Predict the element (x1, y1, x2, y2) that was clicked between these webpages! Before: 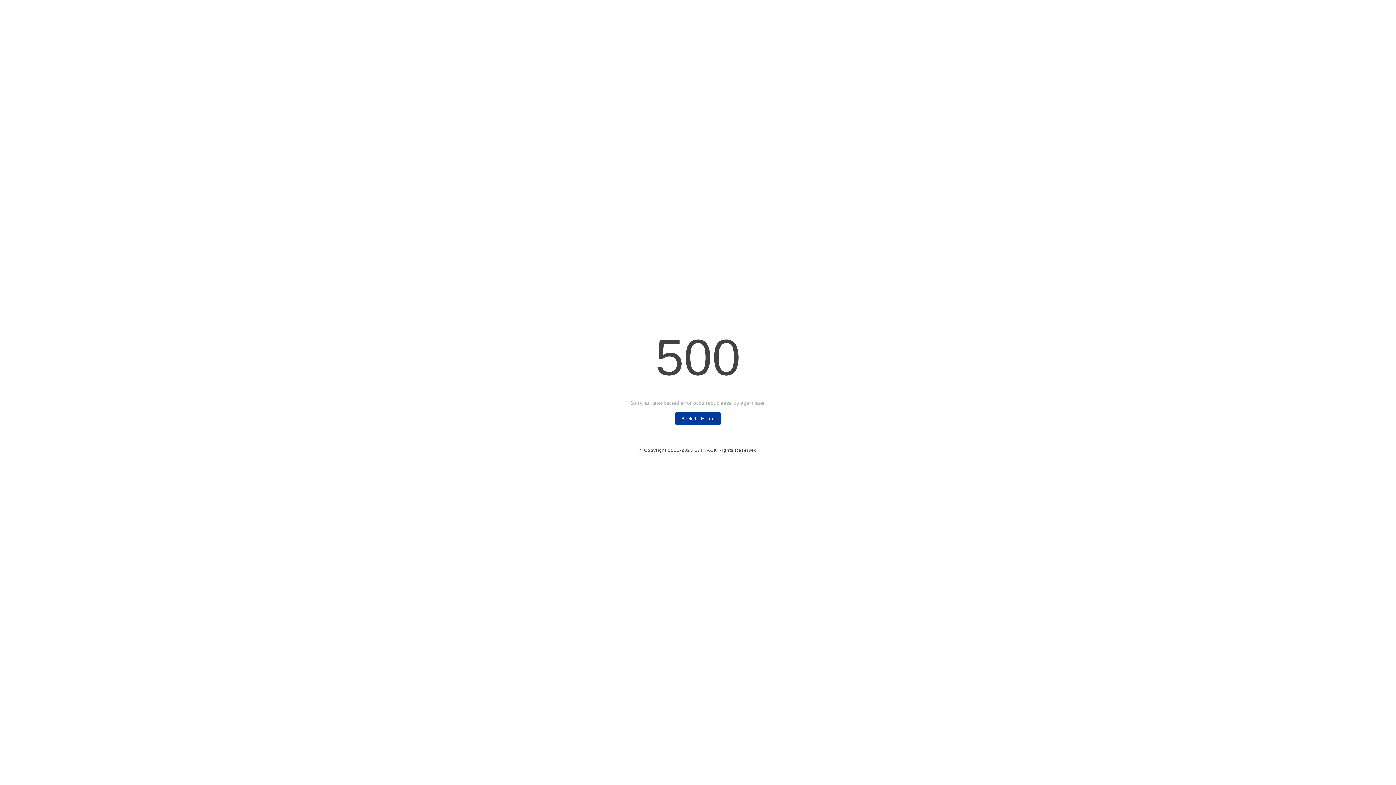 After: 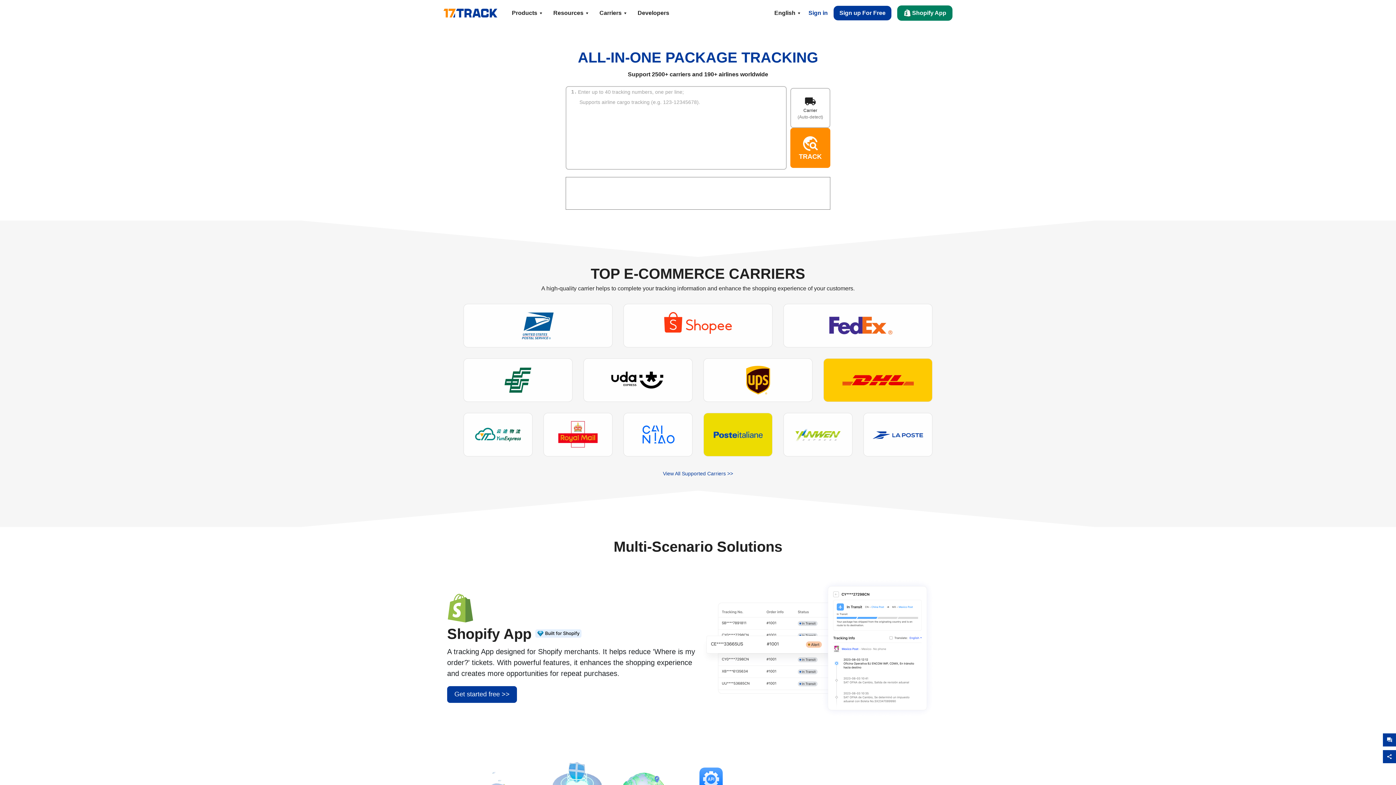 Action: bbox: (675, 412, 720, 425) label: Back To Home